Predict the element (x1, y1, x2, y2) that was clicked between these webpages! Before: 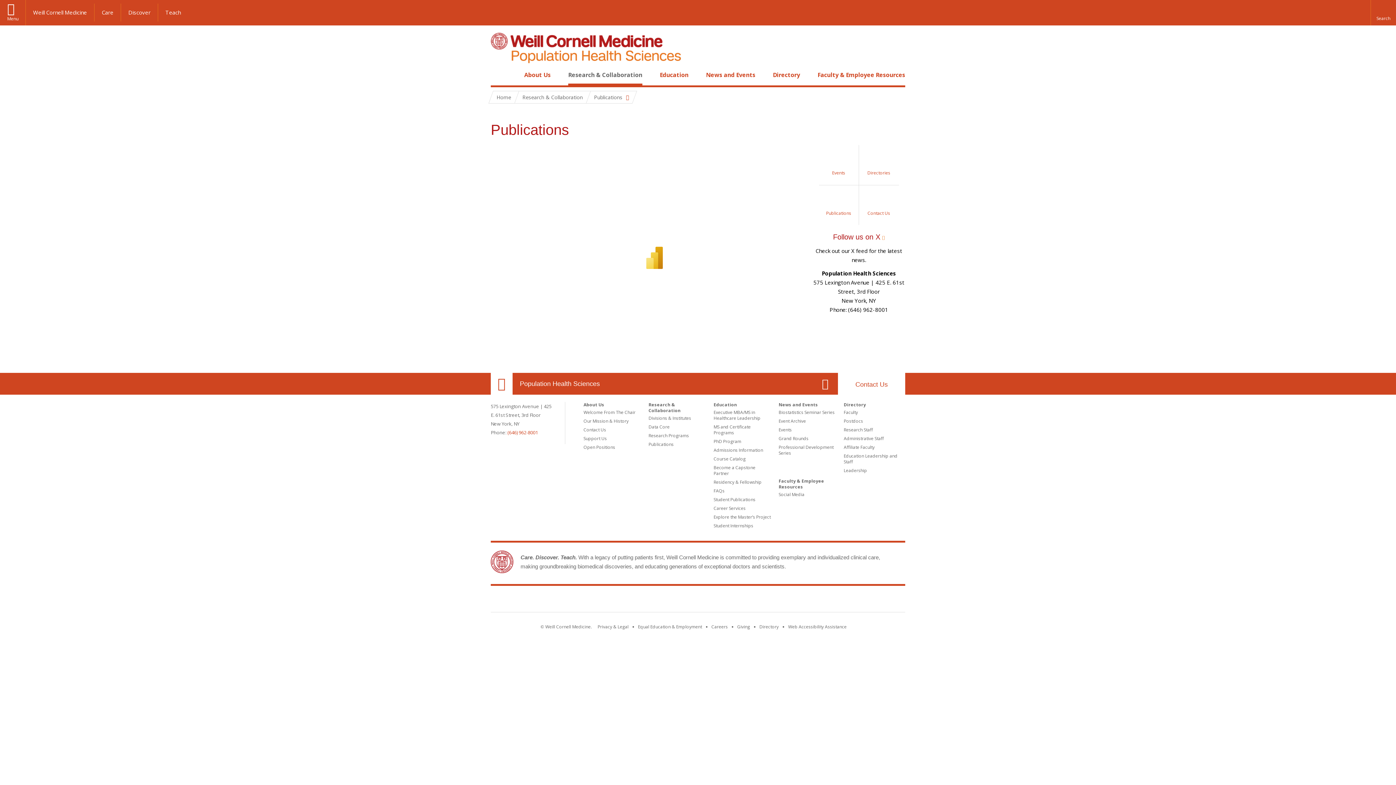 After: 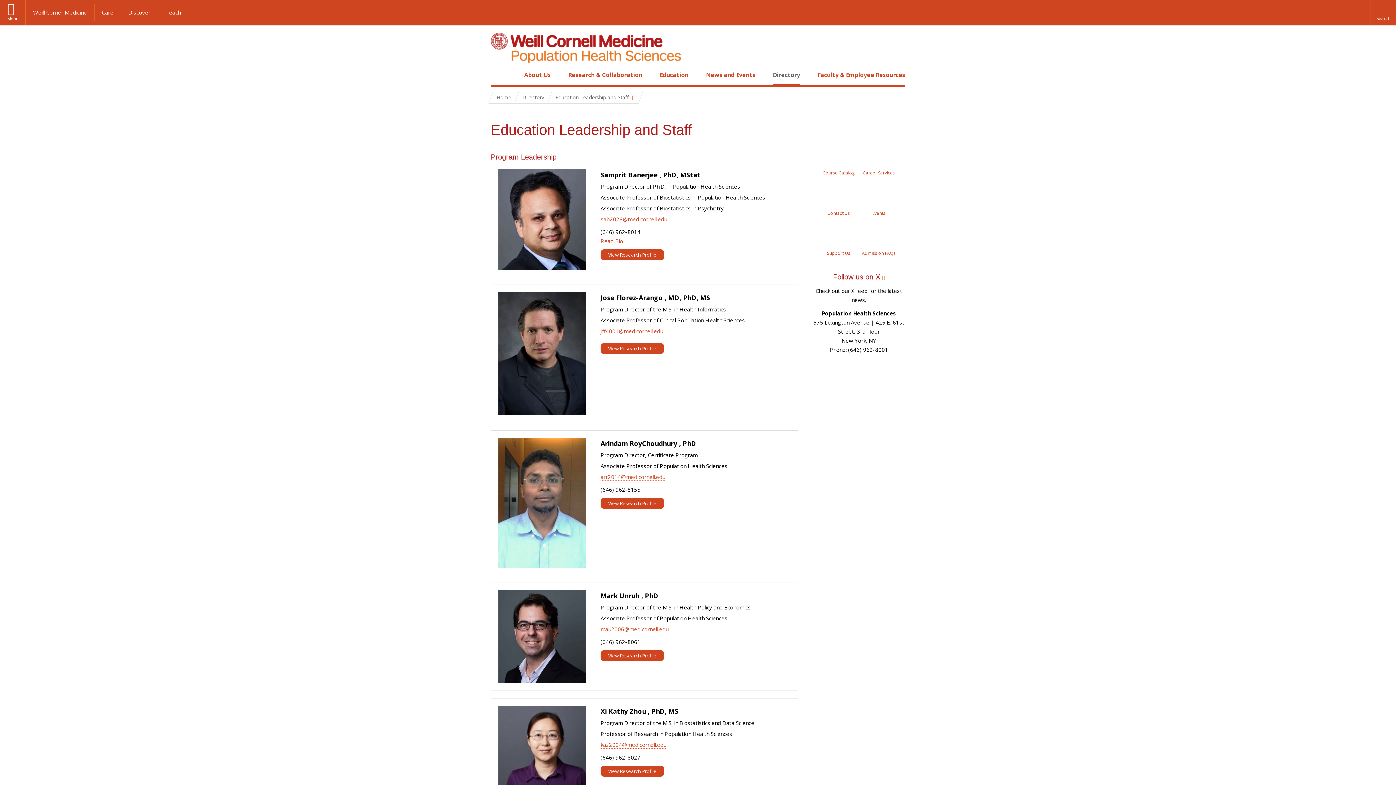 Action: label: Education Leadership and Staff bbox: (844, 453, 897, 465)